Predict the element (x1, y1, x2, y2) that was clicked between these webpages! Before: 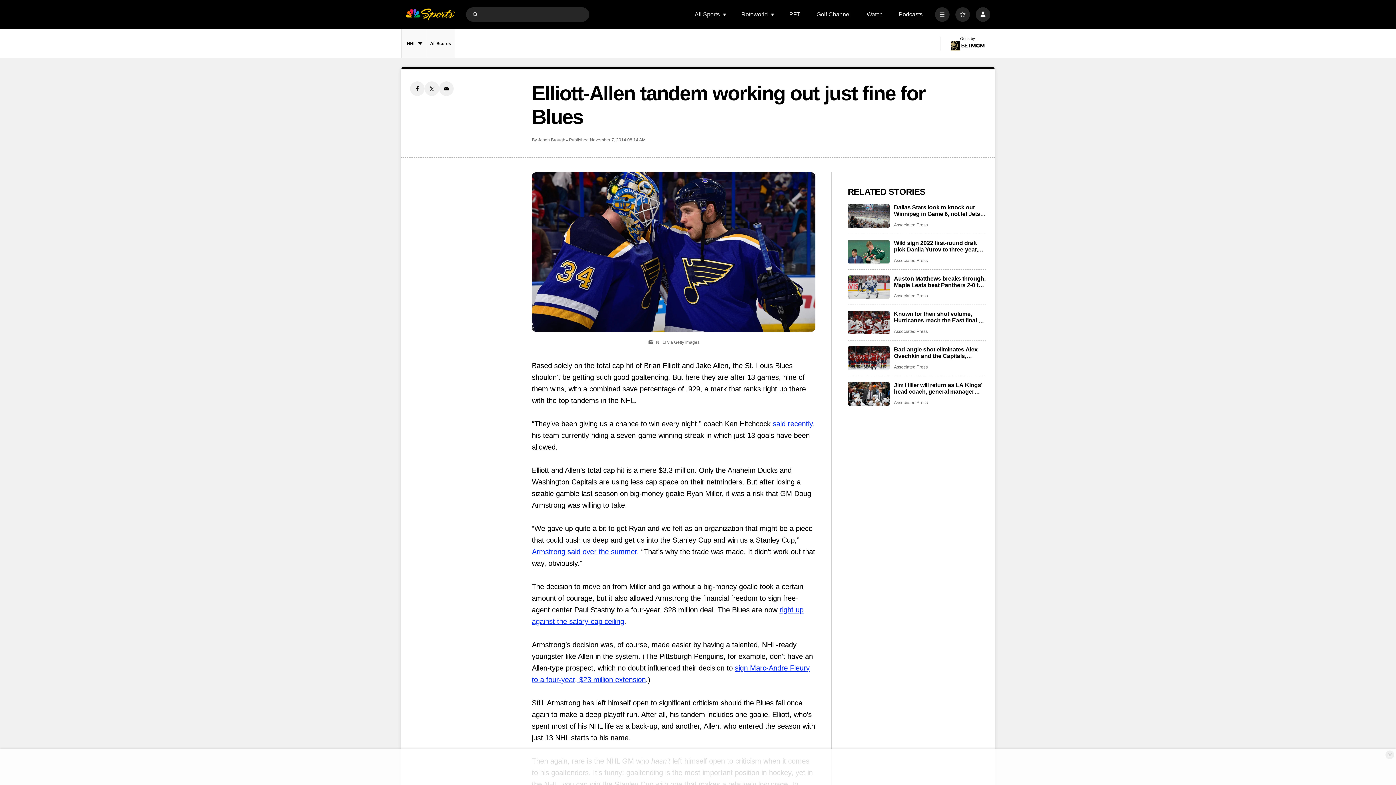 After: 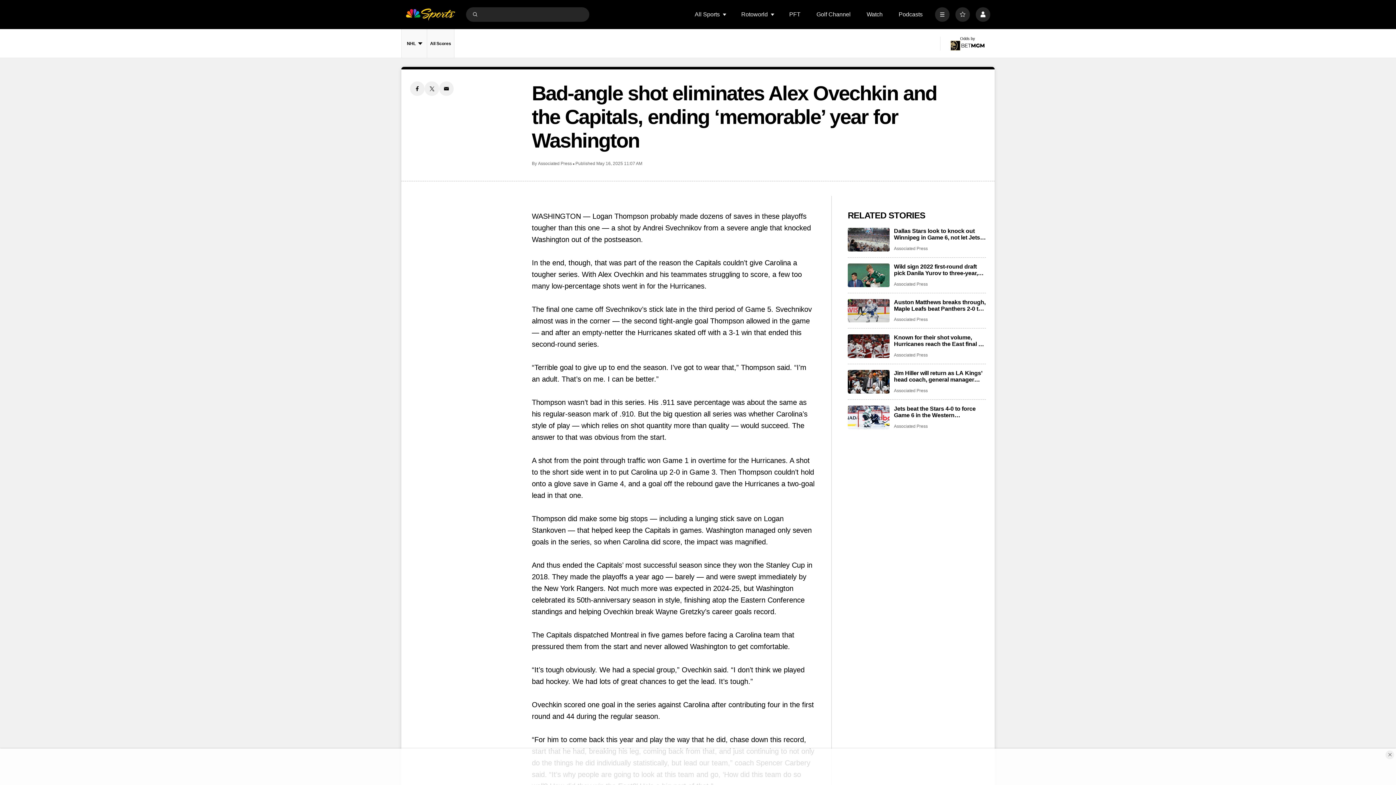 Action: label: Bad-angle shot eliminates Alex Ovechkin and the Capitals, ending ‘memorable’ year for Washington bbox: (848, 346, 889, 370)